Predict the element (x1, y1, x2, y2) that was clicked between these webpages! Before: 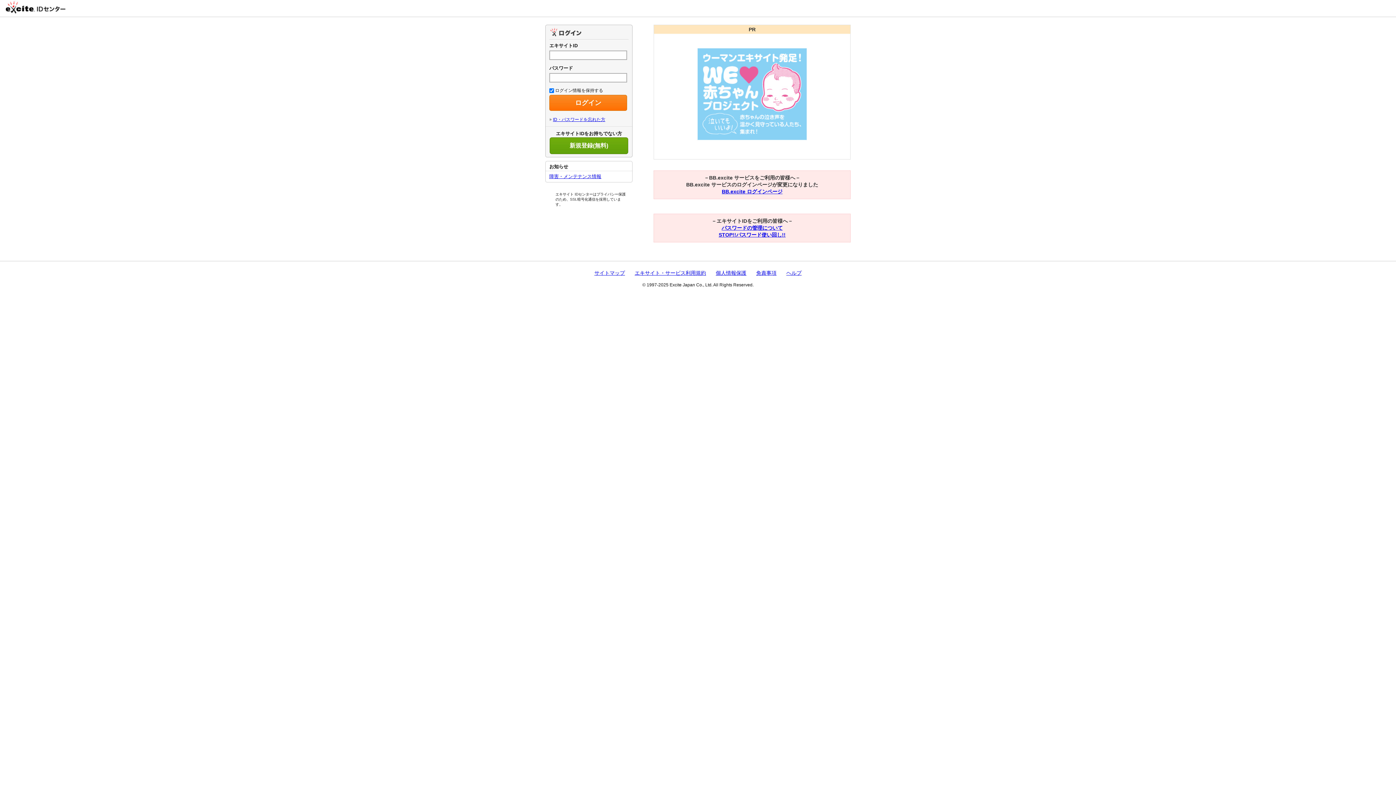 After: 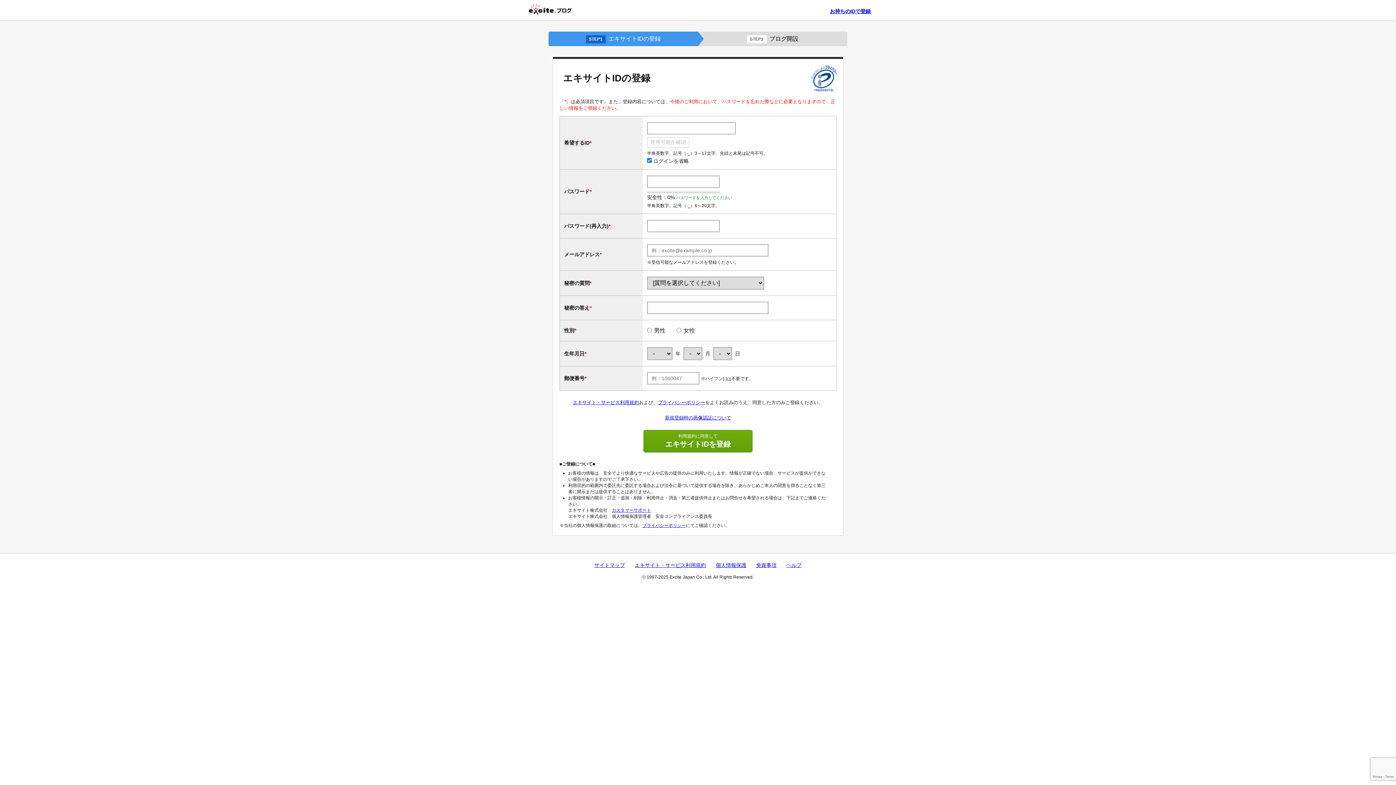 Action: label: 新規登録(無料) bbox: (549, 137, 628, 154)